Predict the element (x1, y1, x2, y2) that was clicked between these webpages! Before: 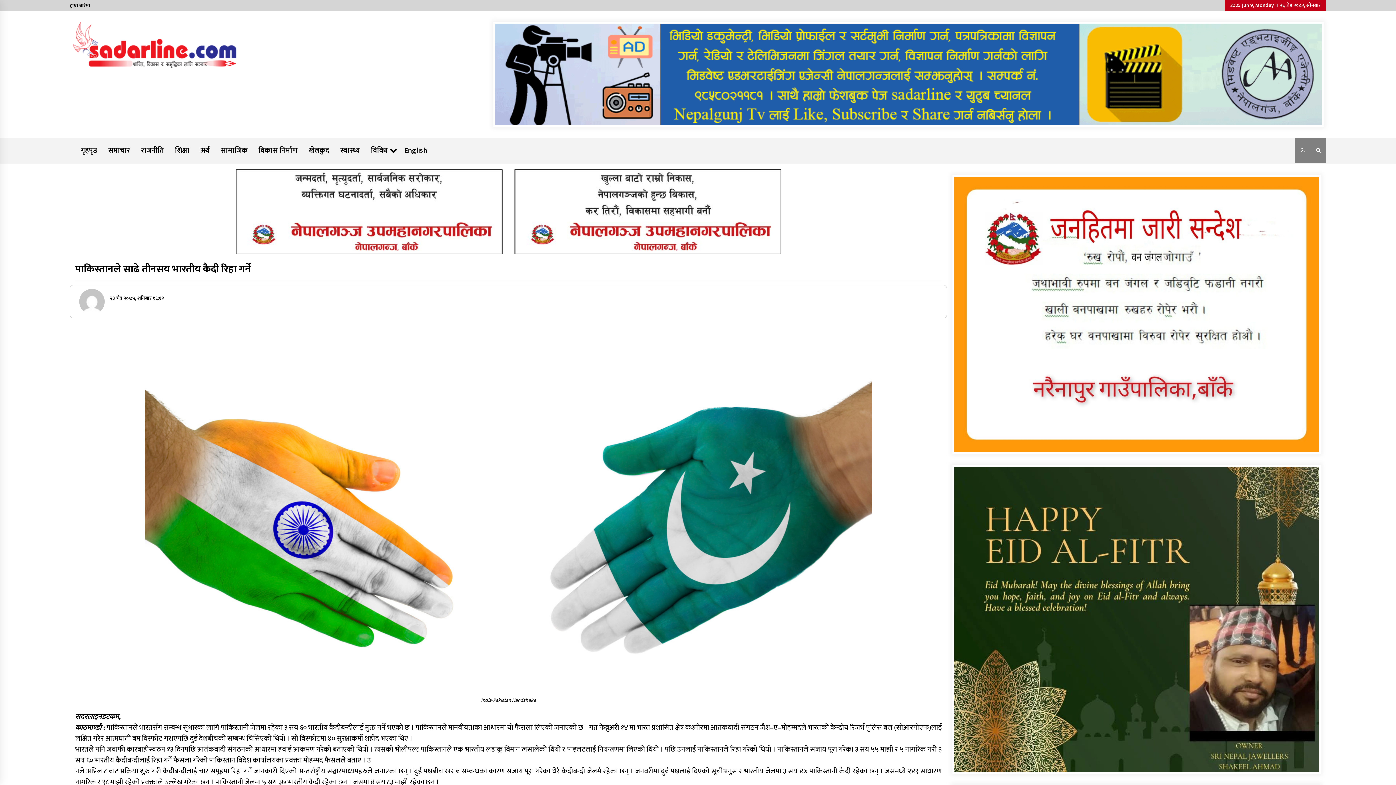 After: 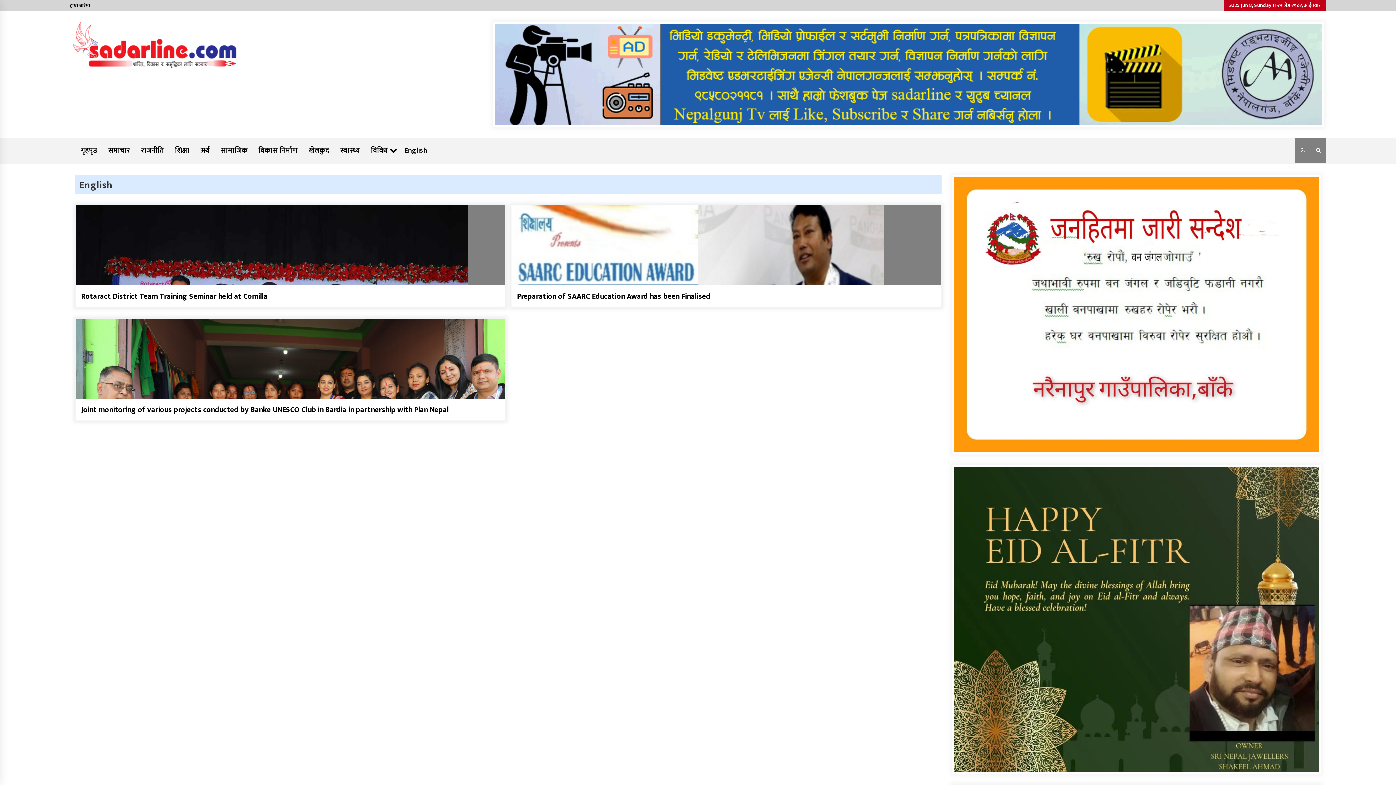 Action: label: English bbox: (398, 137, 432, 163)